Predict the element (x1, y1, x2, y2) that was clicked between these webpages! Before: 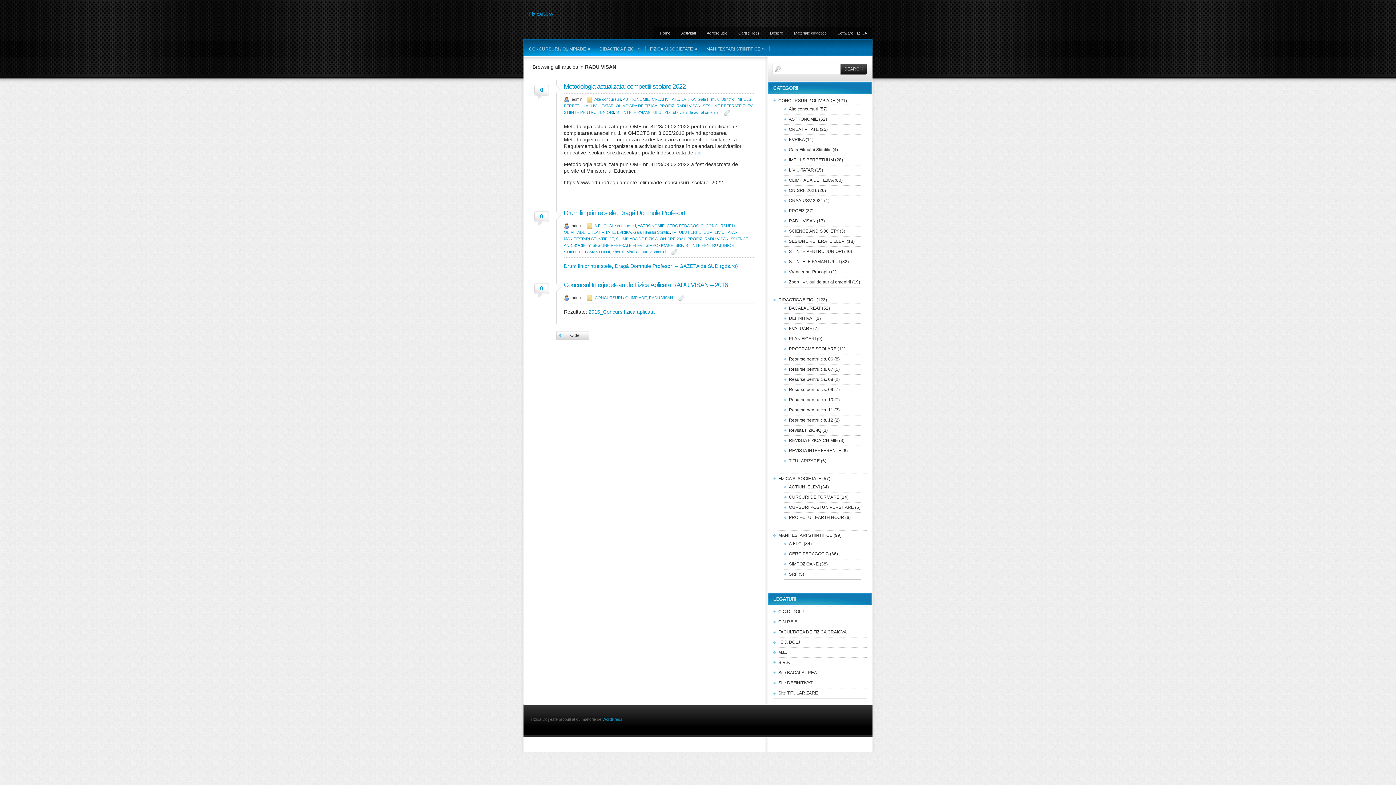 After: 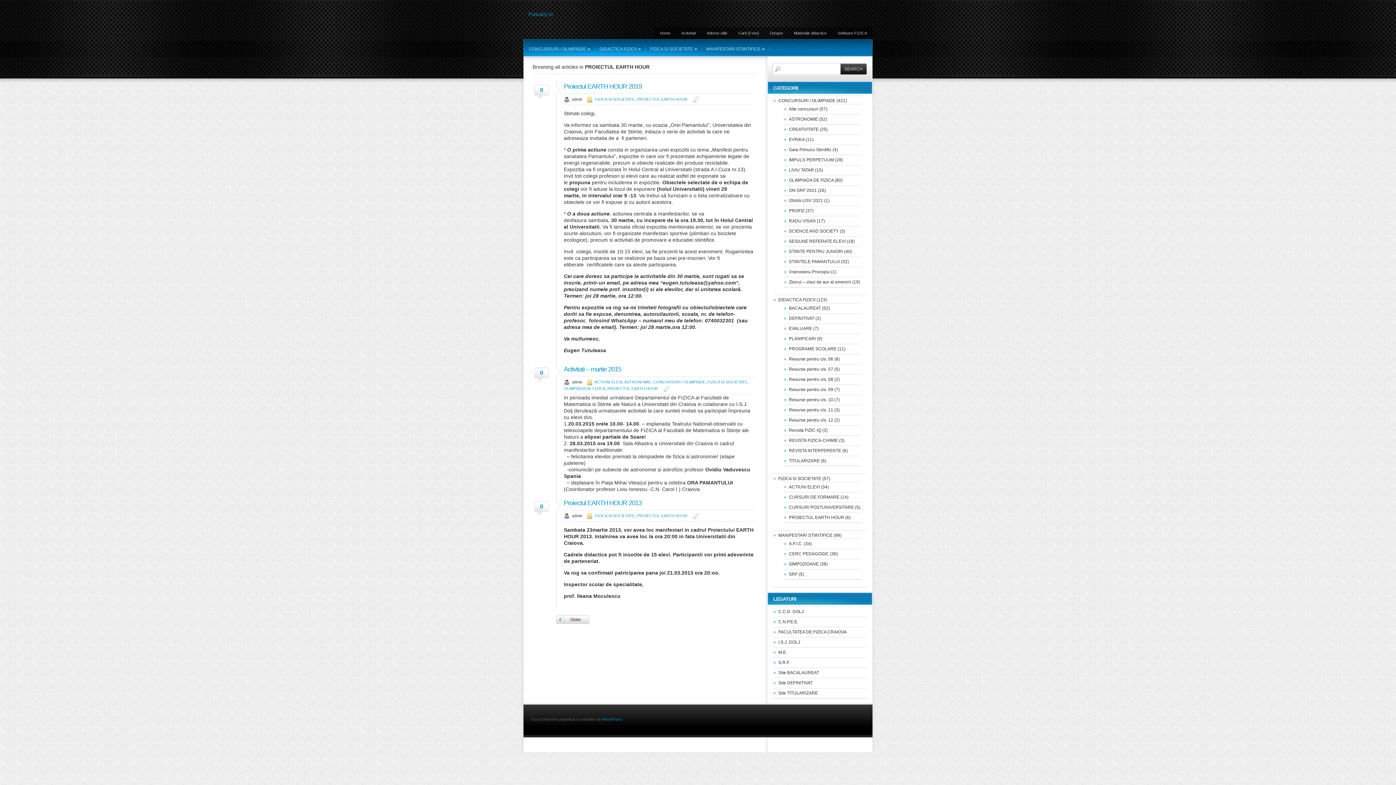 Action: bbox: (789, 515, 844, 520) label: PROIECTUL EARTH HOUR